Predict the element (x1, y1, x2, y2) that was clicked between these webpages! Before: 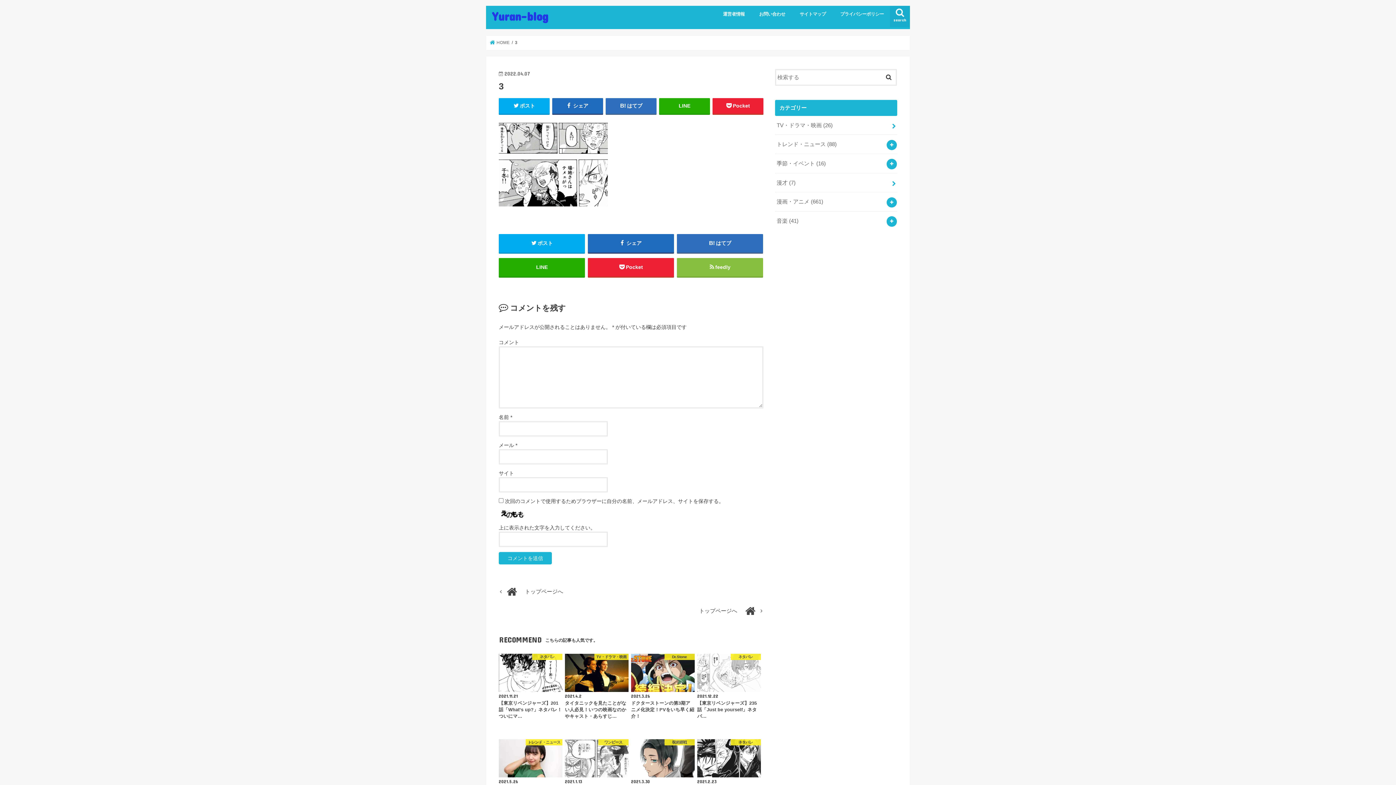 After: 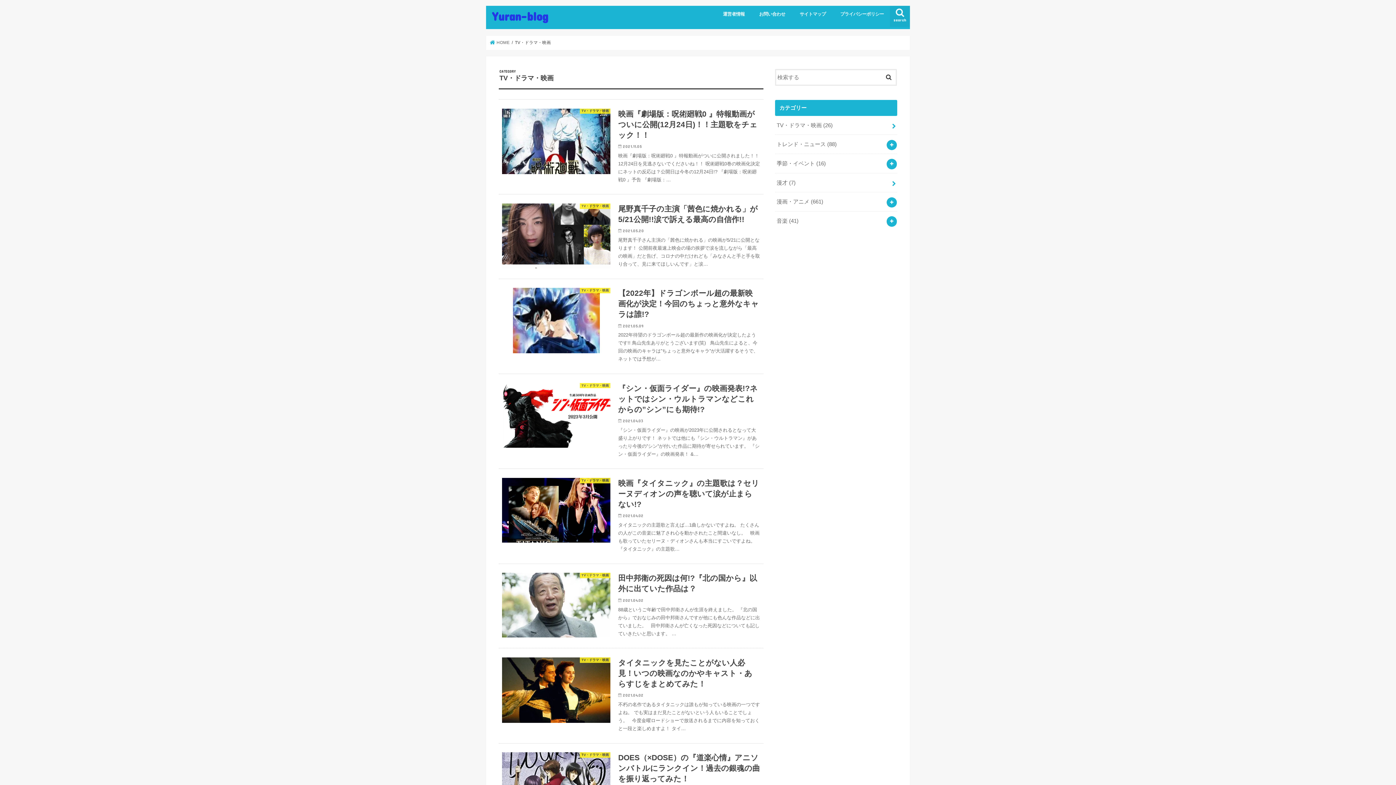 Action: label: TV・ドラマ・映画 (26) bbox: (775, 115, 897, 134)